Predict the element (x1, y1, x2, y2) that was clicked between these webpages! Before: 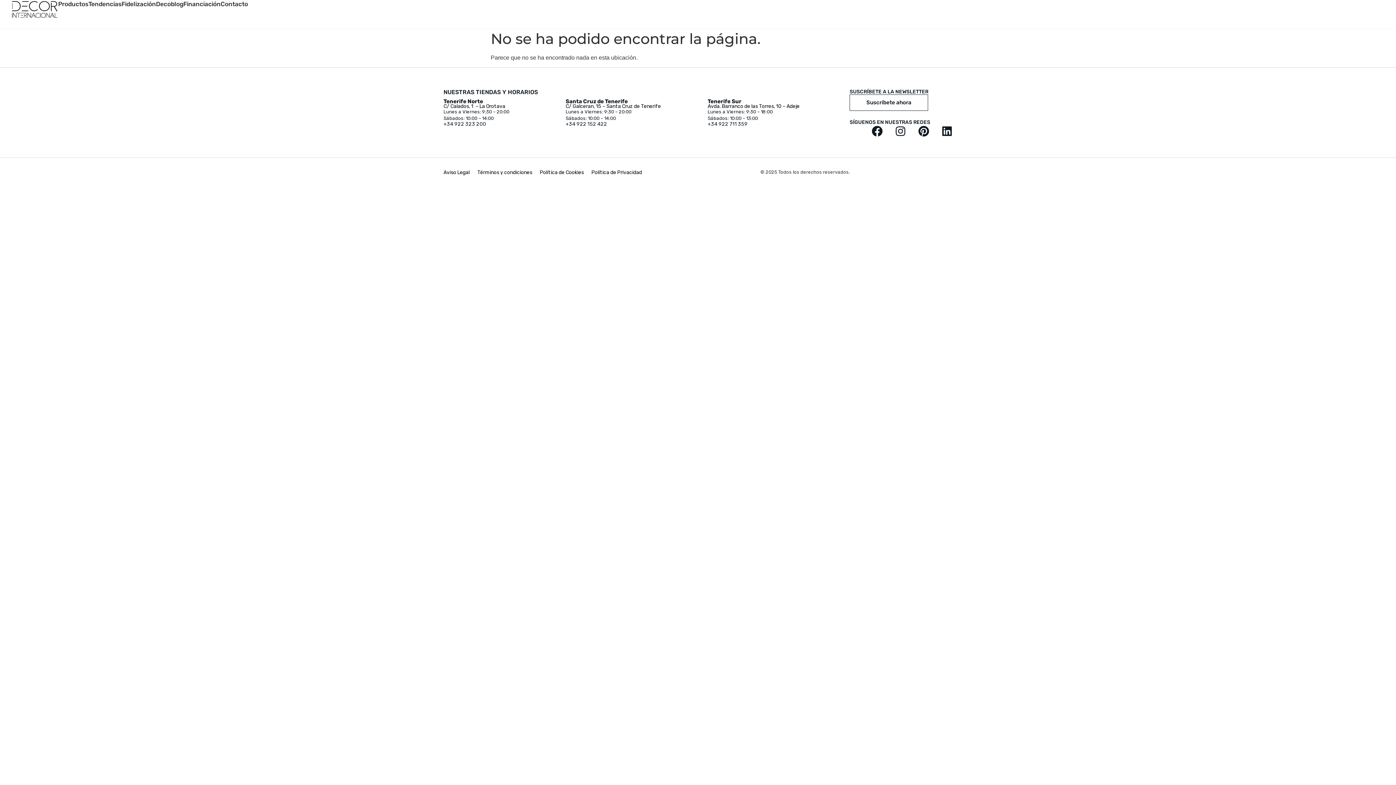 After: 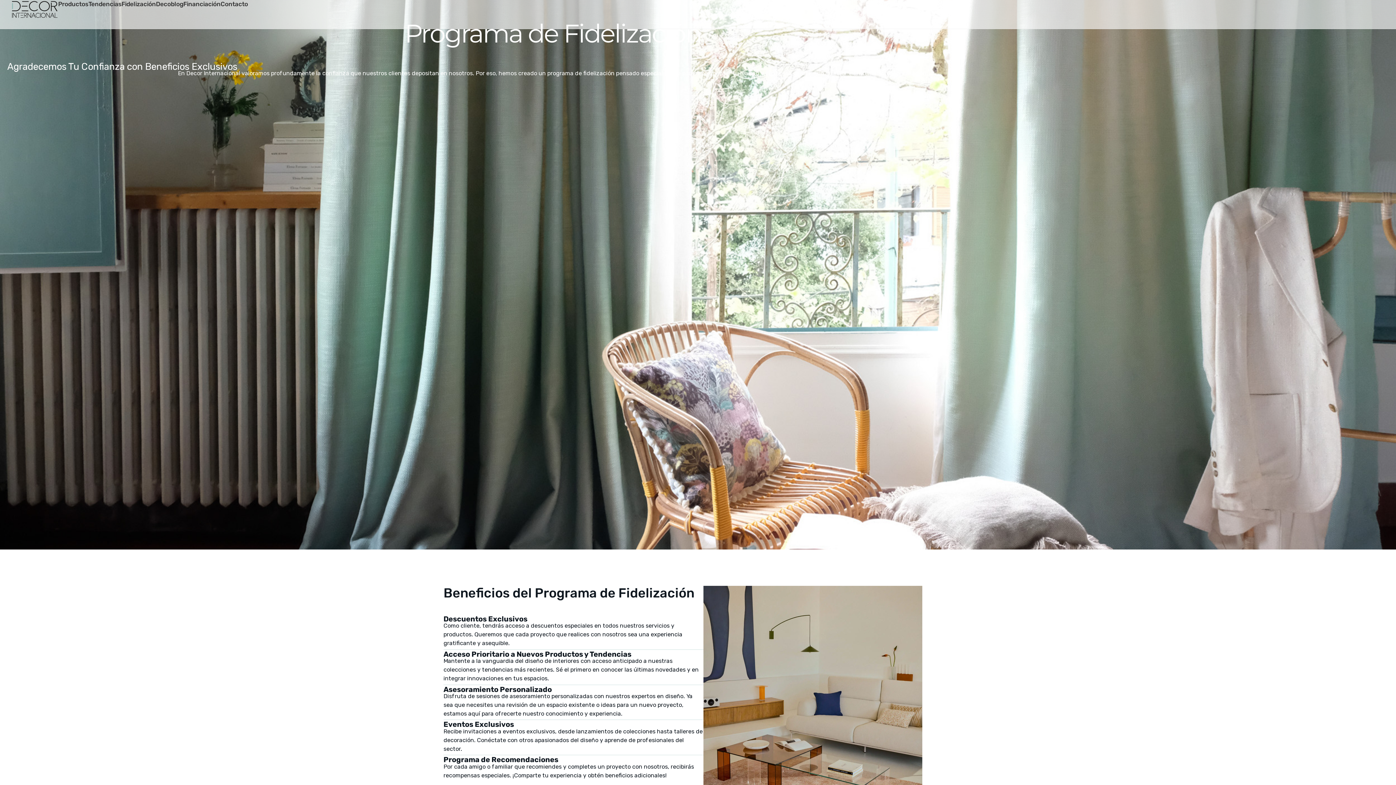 Action: label: Fidelización bbox: (121, 1, 155, 7)